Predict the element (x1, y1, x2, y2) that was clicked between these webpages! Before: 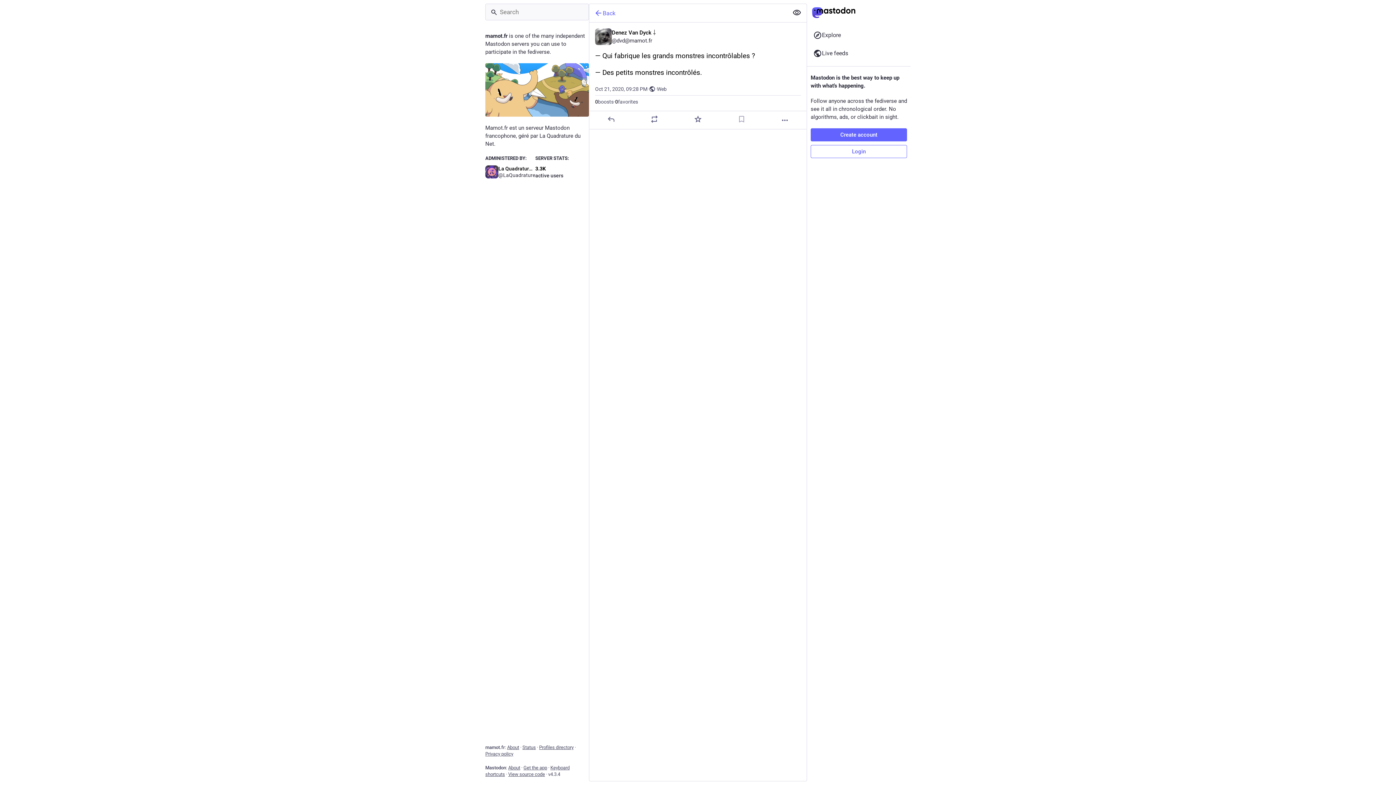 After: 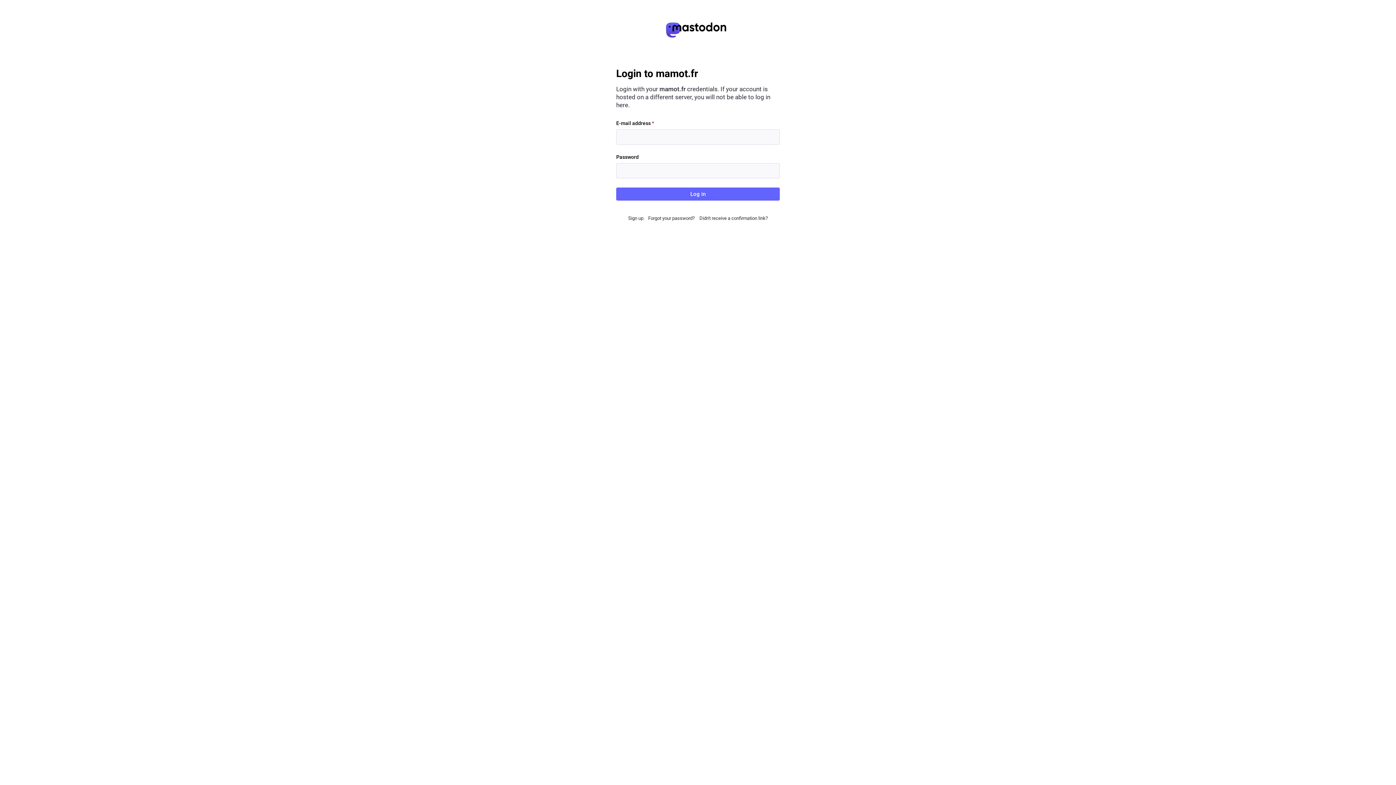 Action: label: Login bbox: (810, 145, 907, 158)